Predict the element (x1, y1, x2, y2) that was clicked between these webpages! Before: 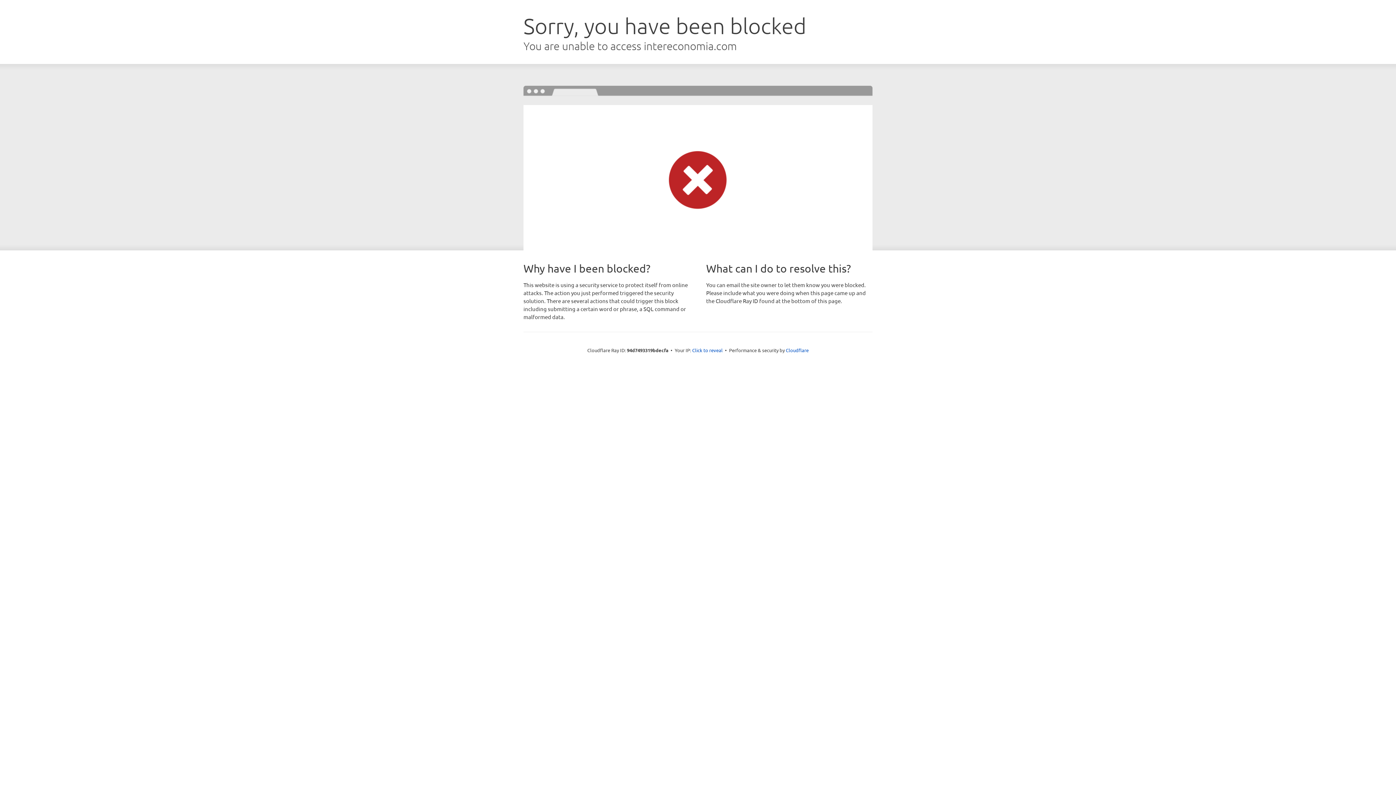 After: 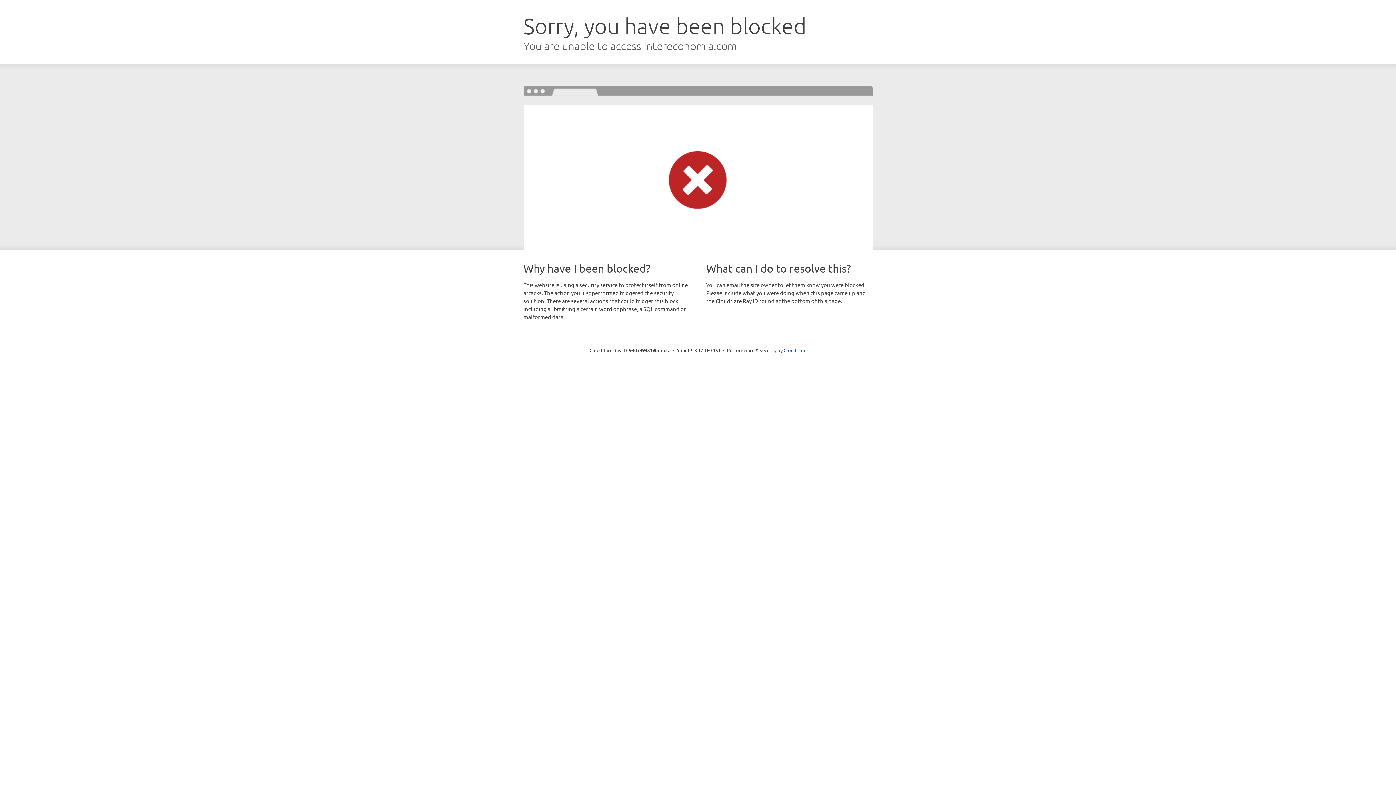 Action: bbox: (692, 346, 722, 353) label: Click to reveal